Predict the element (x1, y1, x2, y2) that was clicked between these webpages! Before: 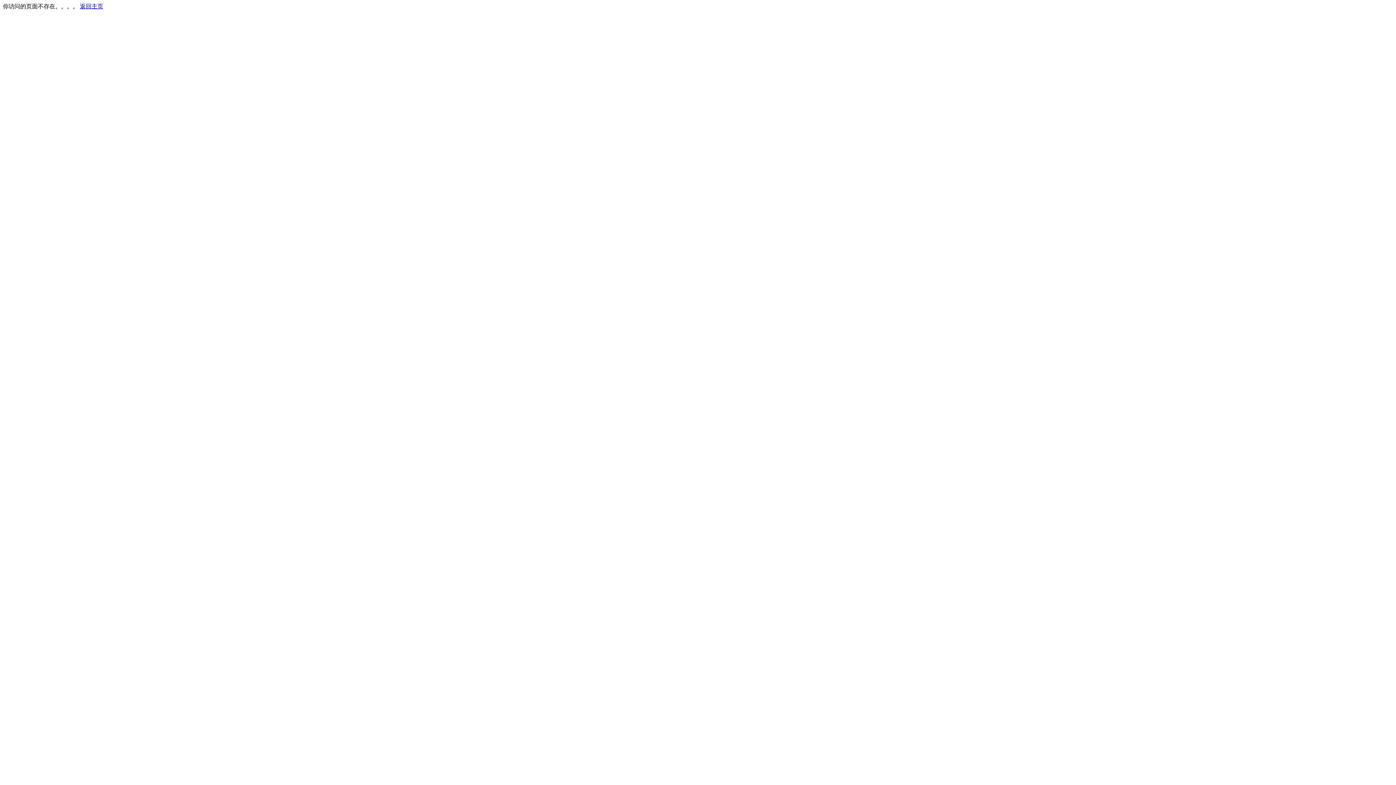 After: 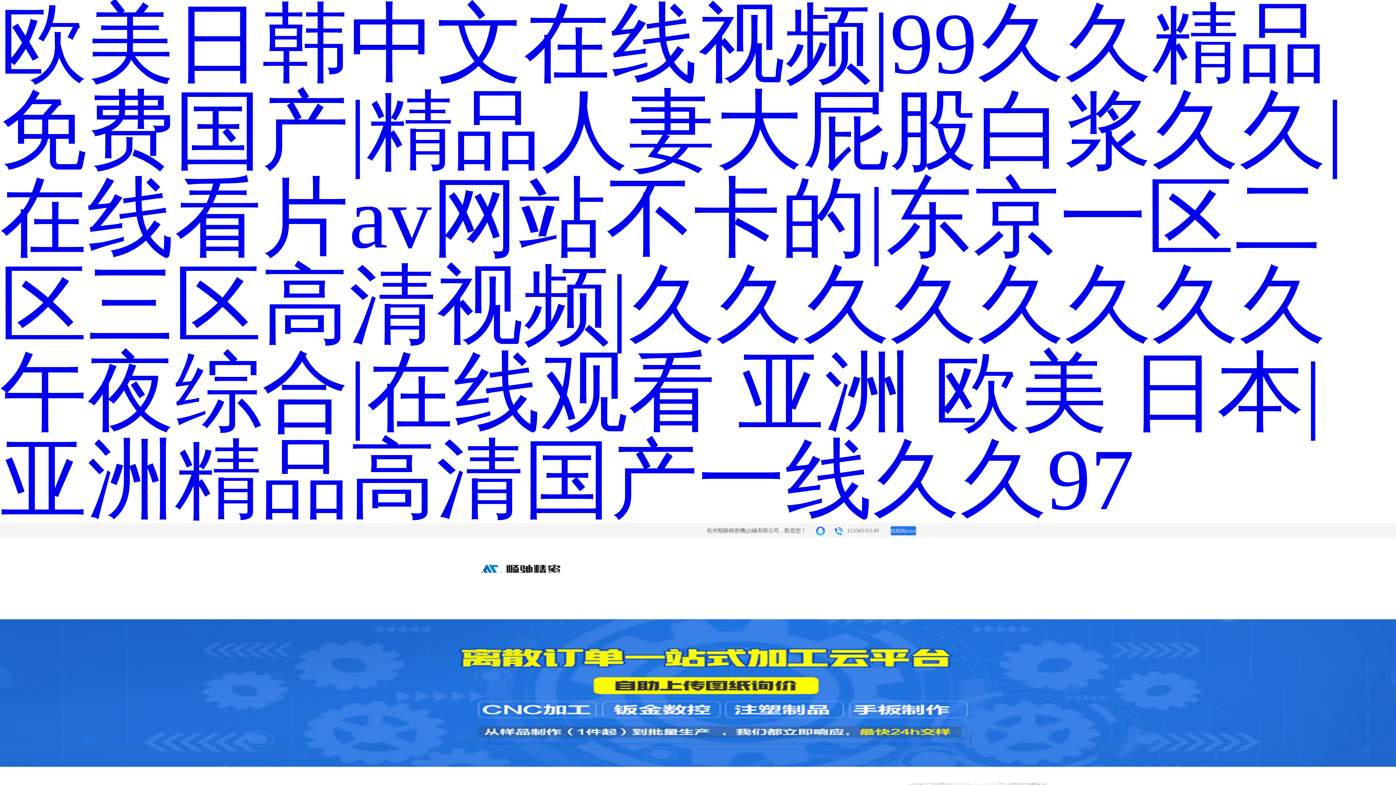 Action: bbox: (80, 3, 103, 9) label: 返回主页